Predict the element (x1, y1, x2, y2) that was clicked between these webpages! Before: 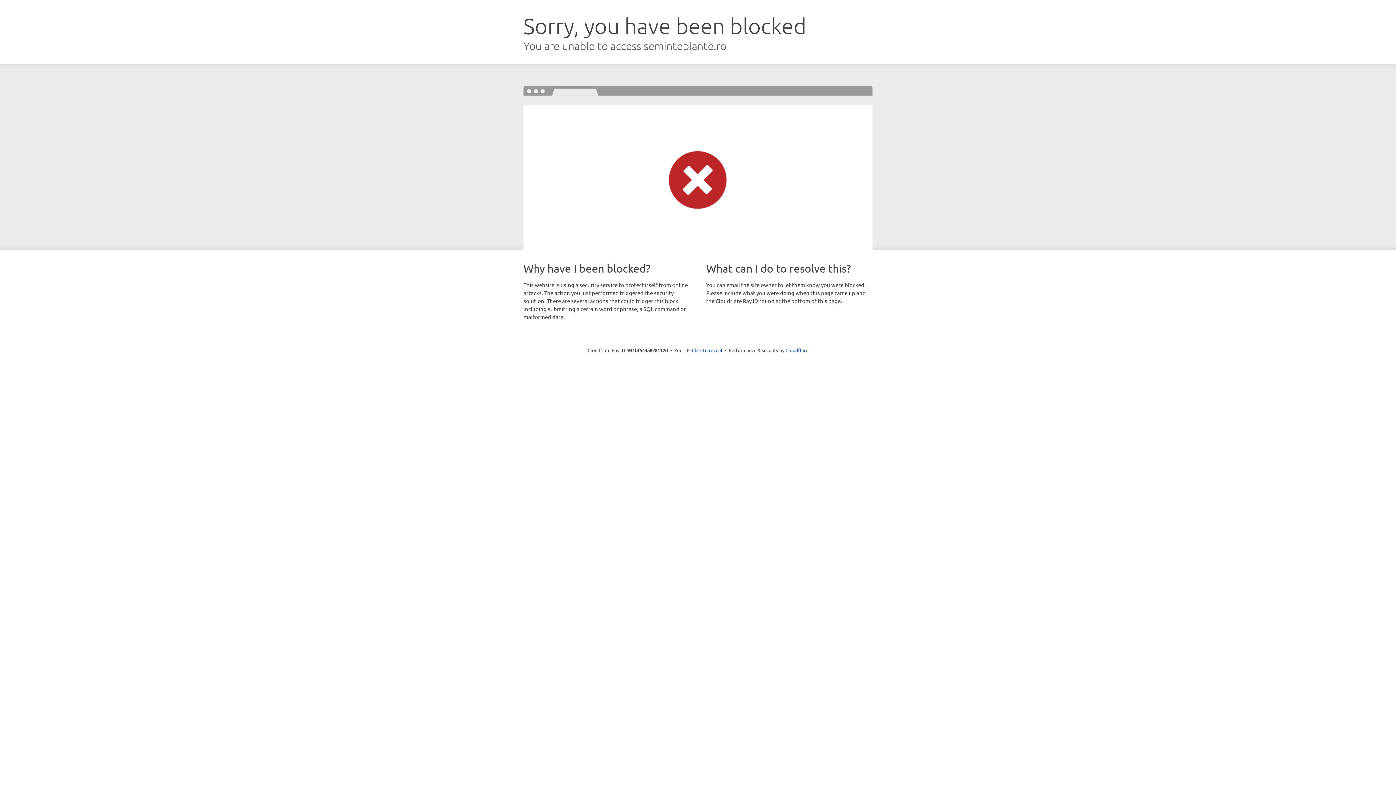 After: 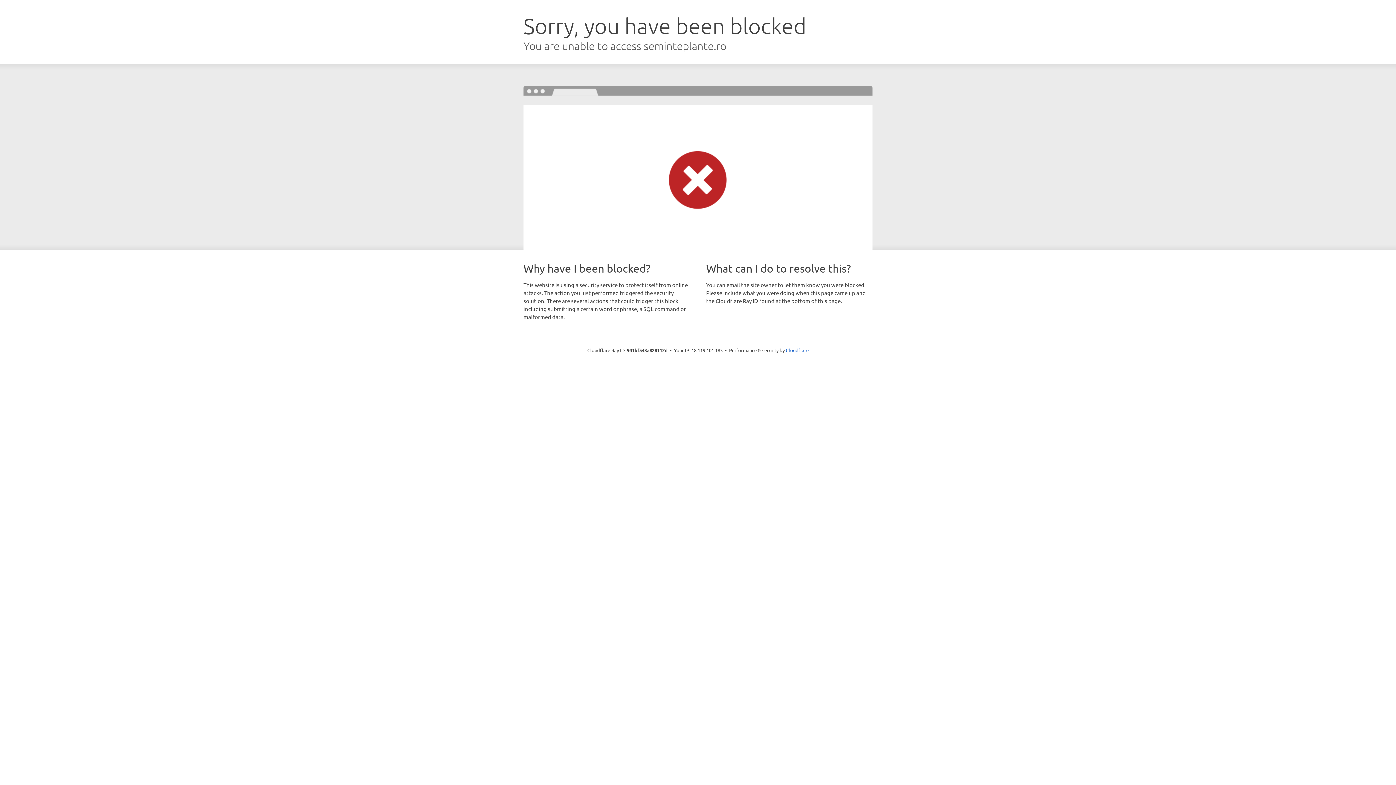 Action: label: Click to reveal bbox: (692, 346, 722, 353)